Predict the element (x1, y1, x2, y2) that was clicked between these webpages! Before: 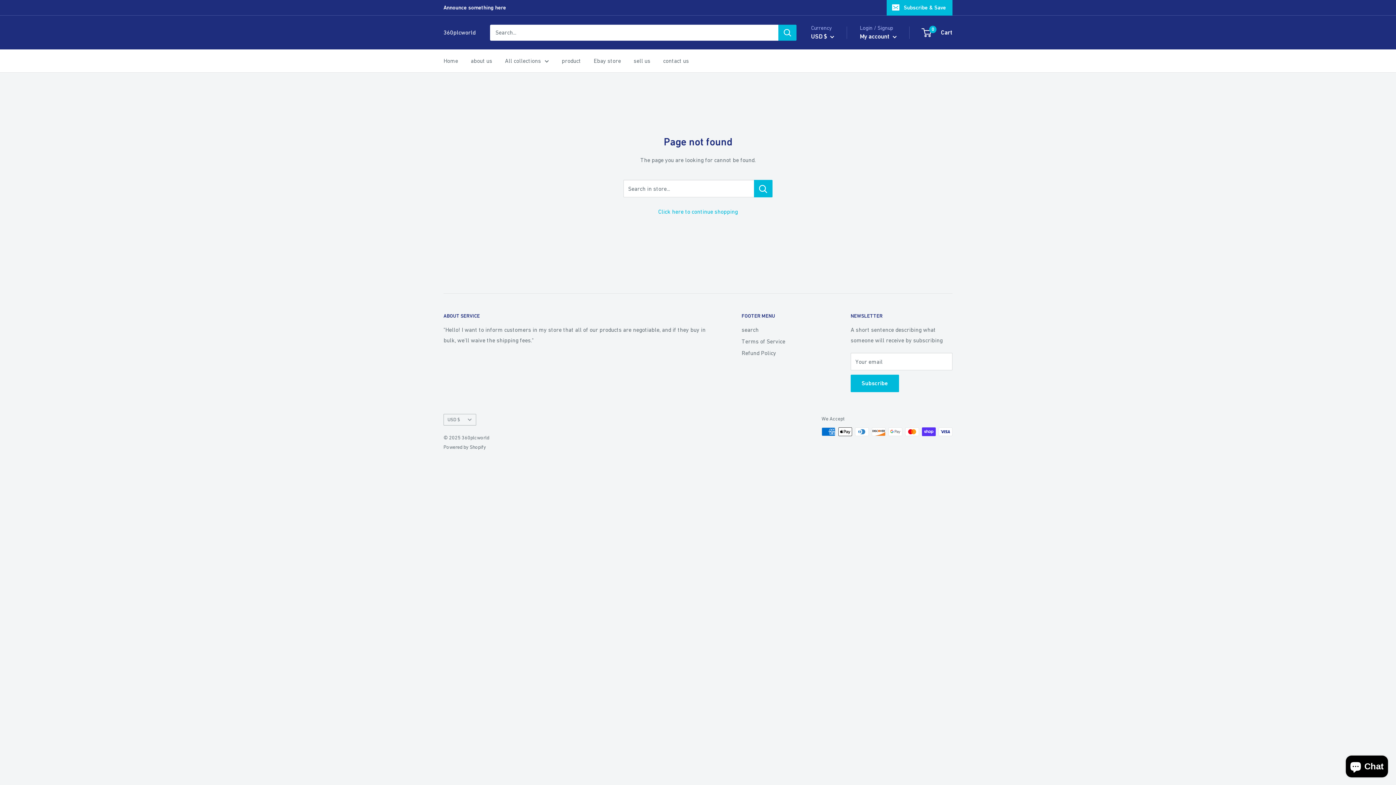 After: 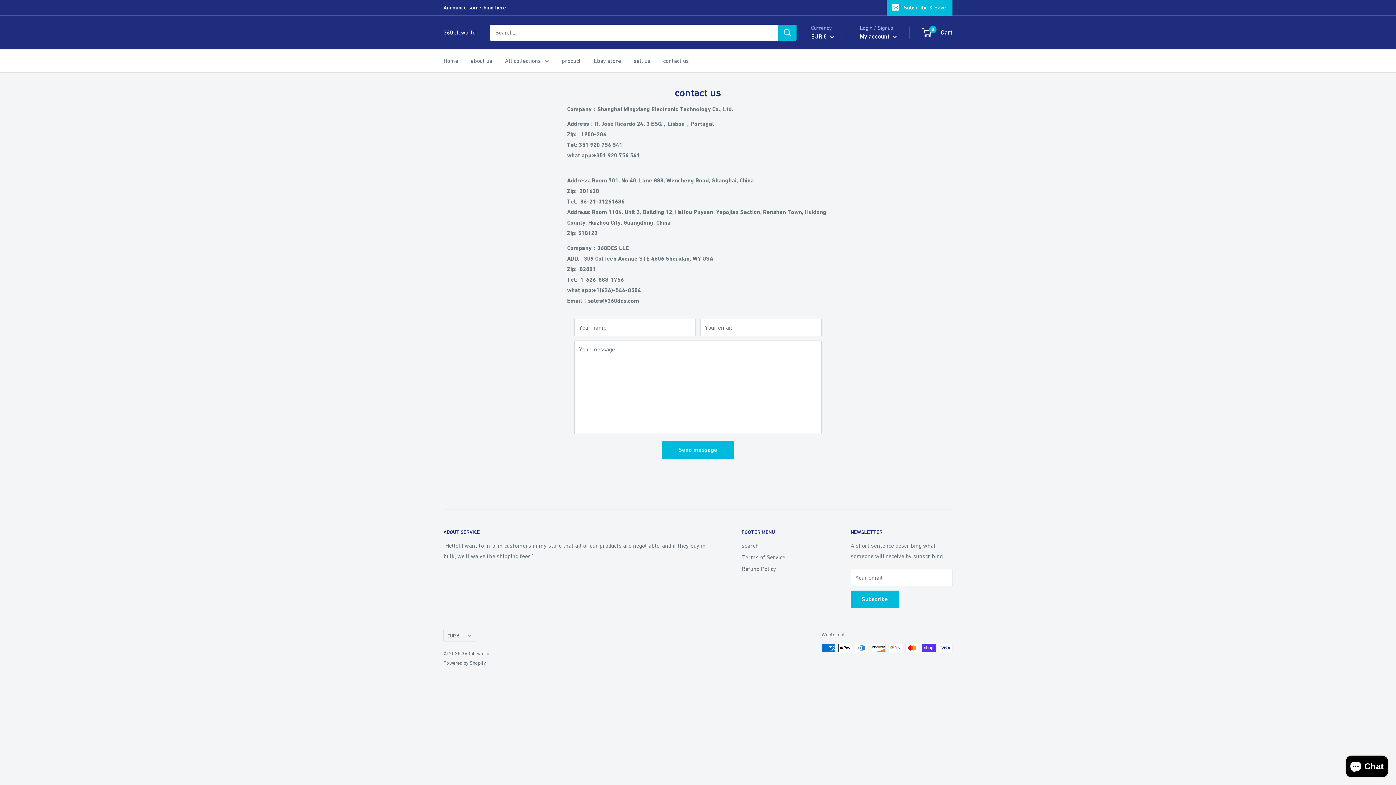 Action: label: contact us bbox: (663, 55, 689, 66)